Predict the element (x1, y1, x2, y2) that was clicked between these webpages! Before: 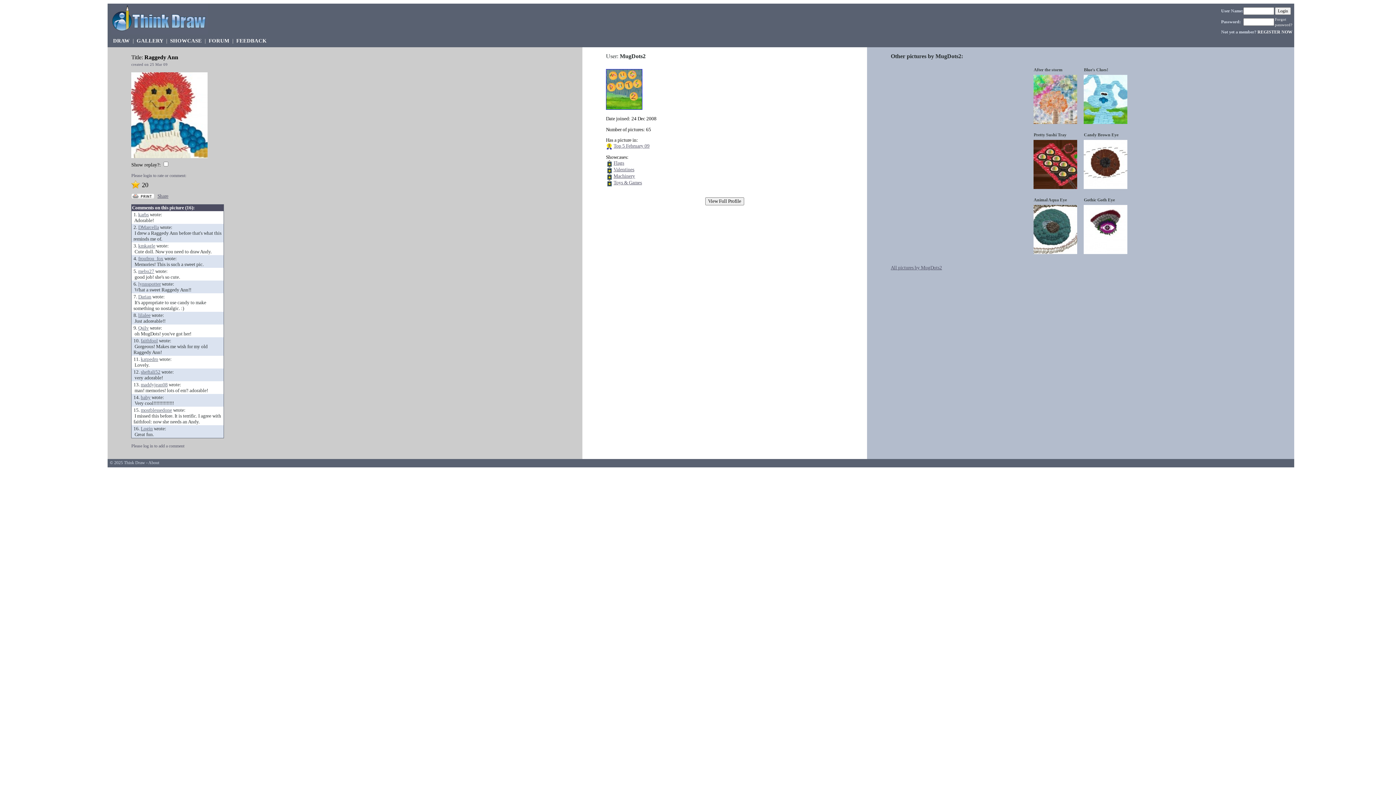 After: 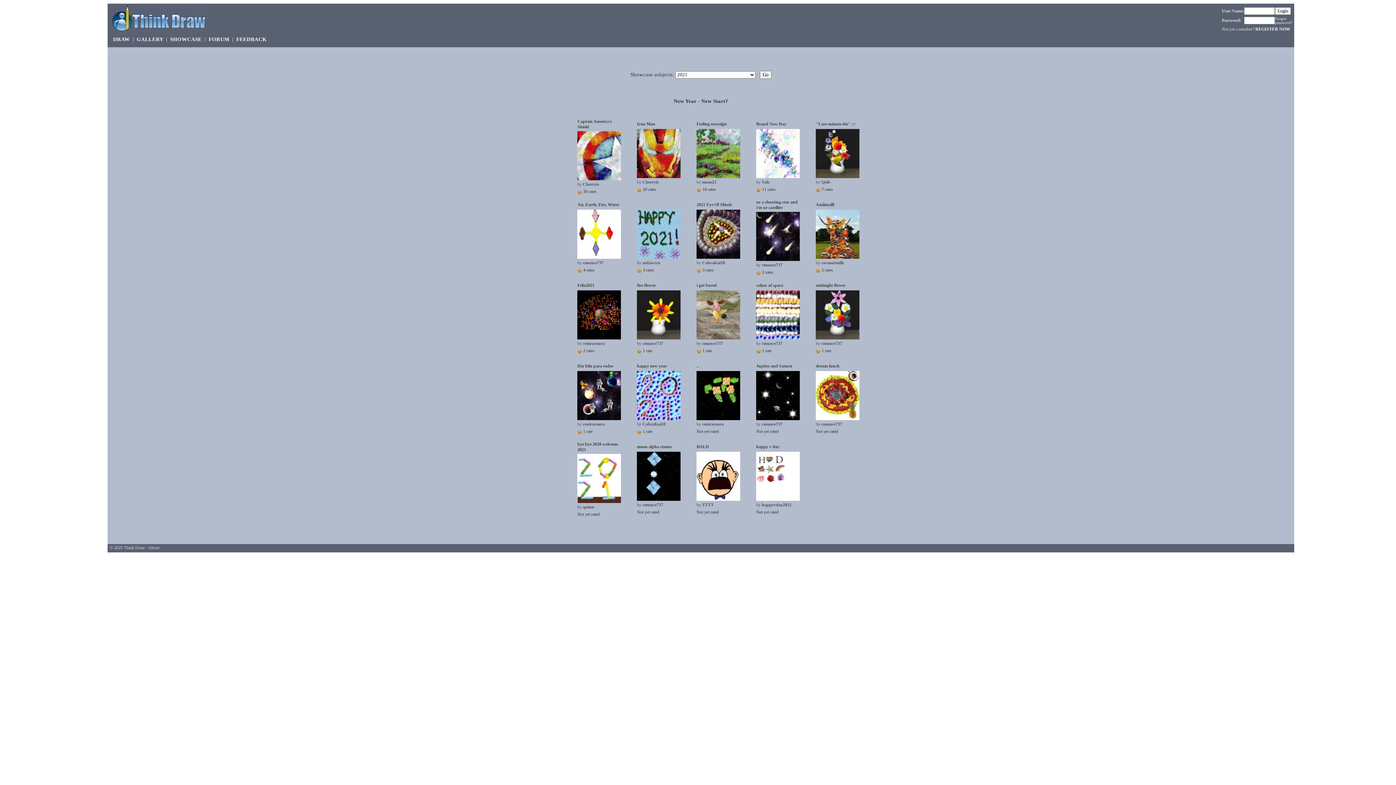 Action: label: SHOWCASE bbox: (170, 37, 201, 43)